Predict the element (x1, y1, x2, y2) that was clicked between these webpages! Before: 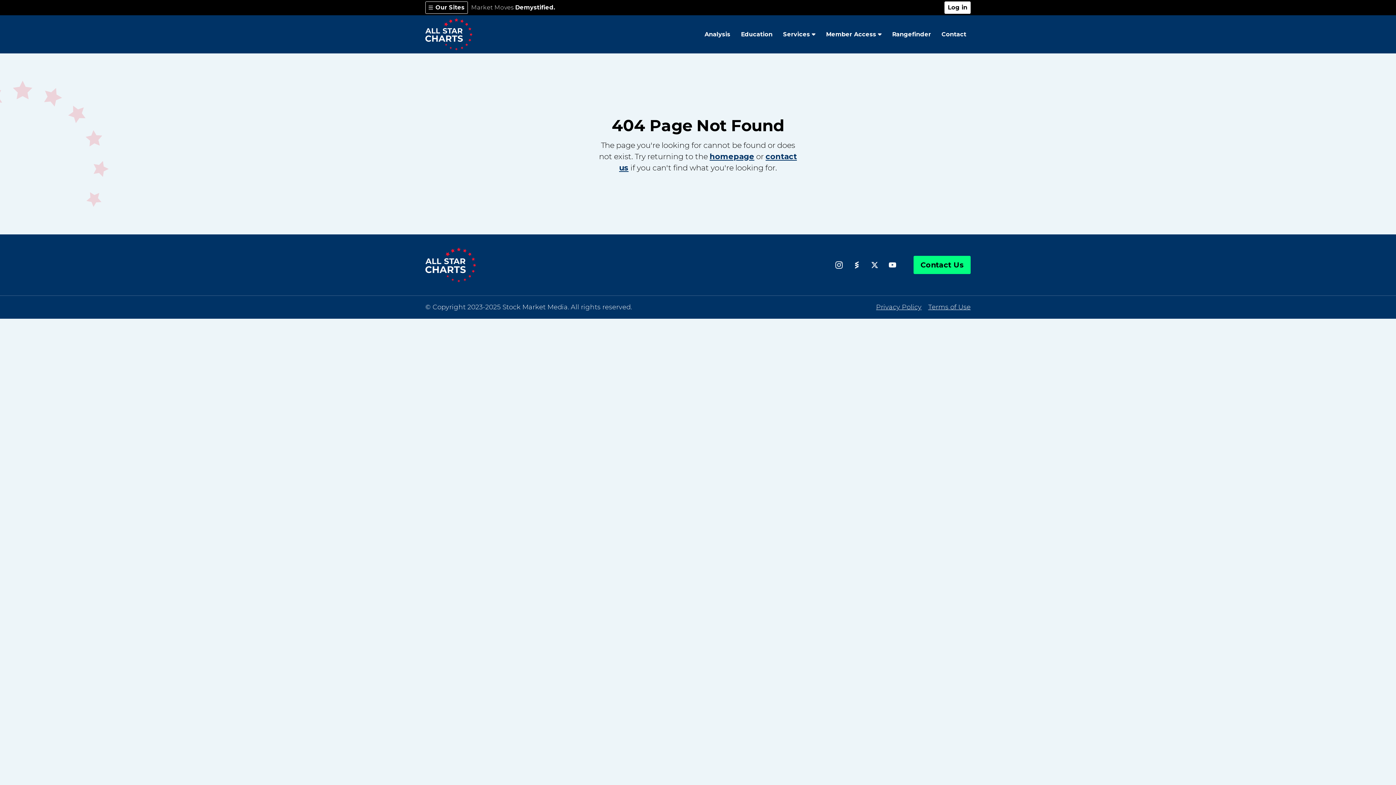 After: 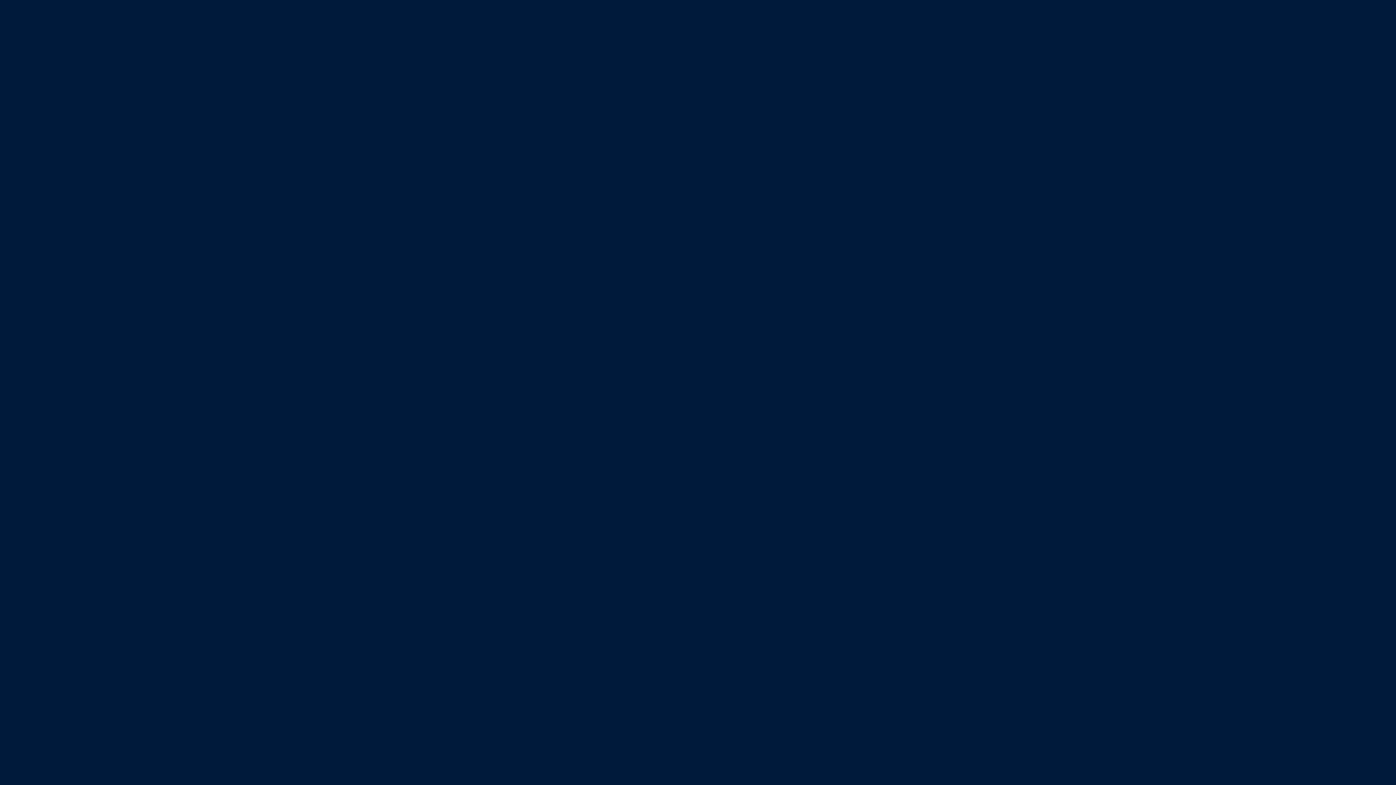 Action: label: Rangefinder bbox: (888, 26, 935, 42)